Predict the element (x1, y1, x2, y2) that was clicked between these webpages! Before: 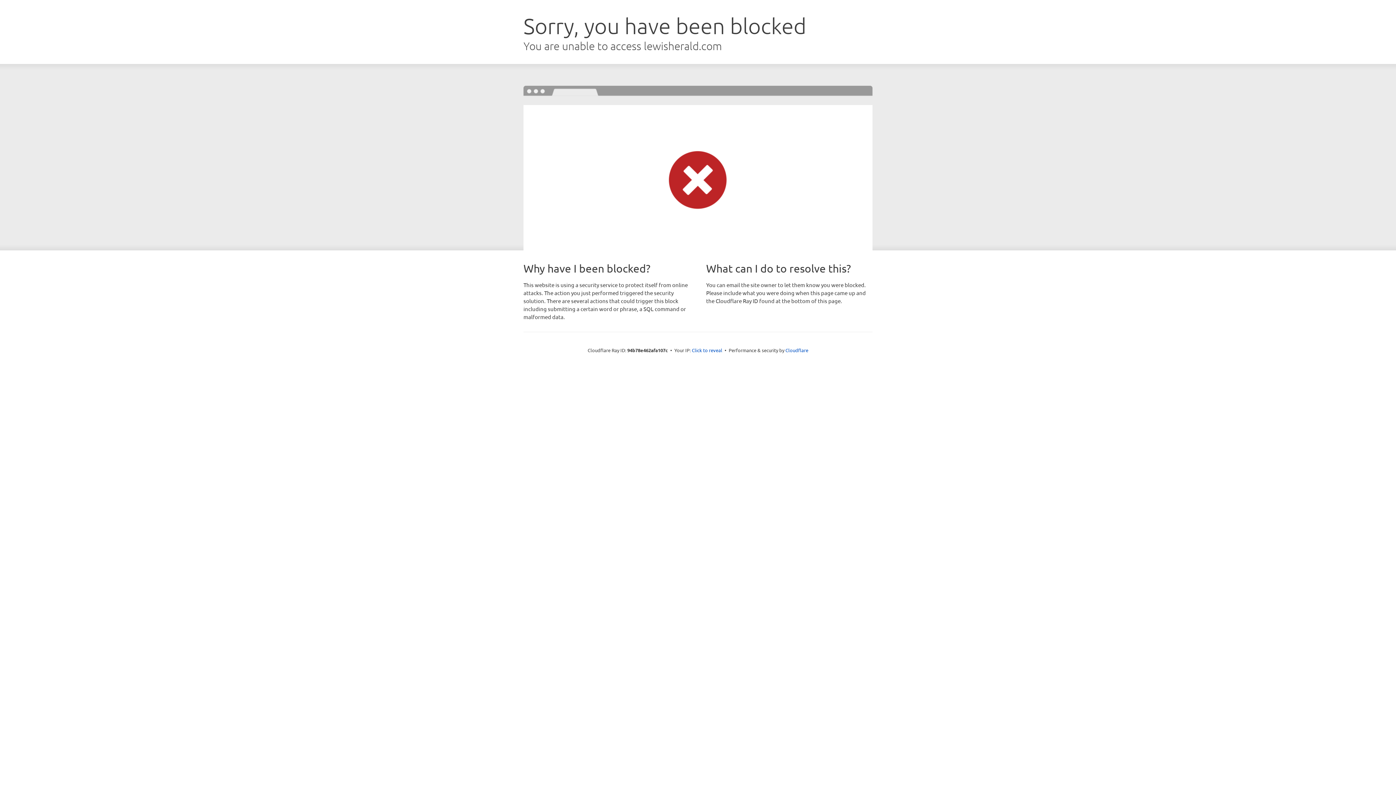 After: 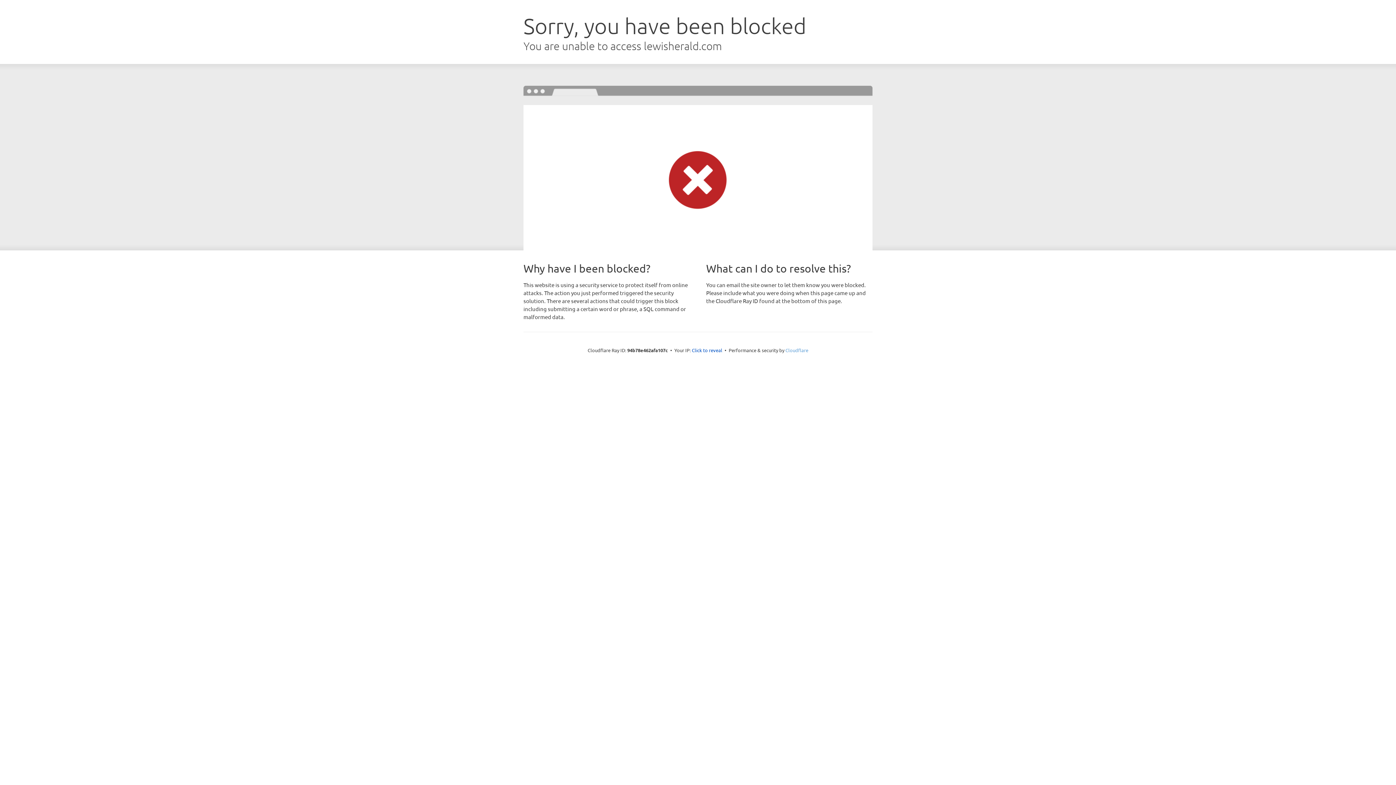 Action: label: Cloudflare bbox: (785, 347, 808, 353)